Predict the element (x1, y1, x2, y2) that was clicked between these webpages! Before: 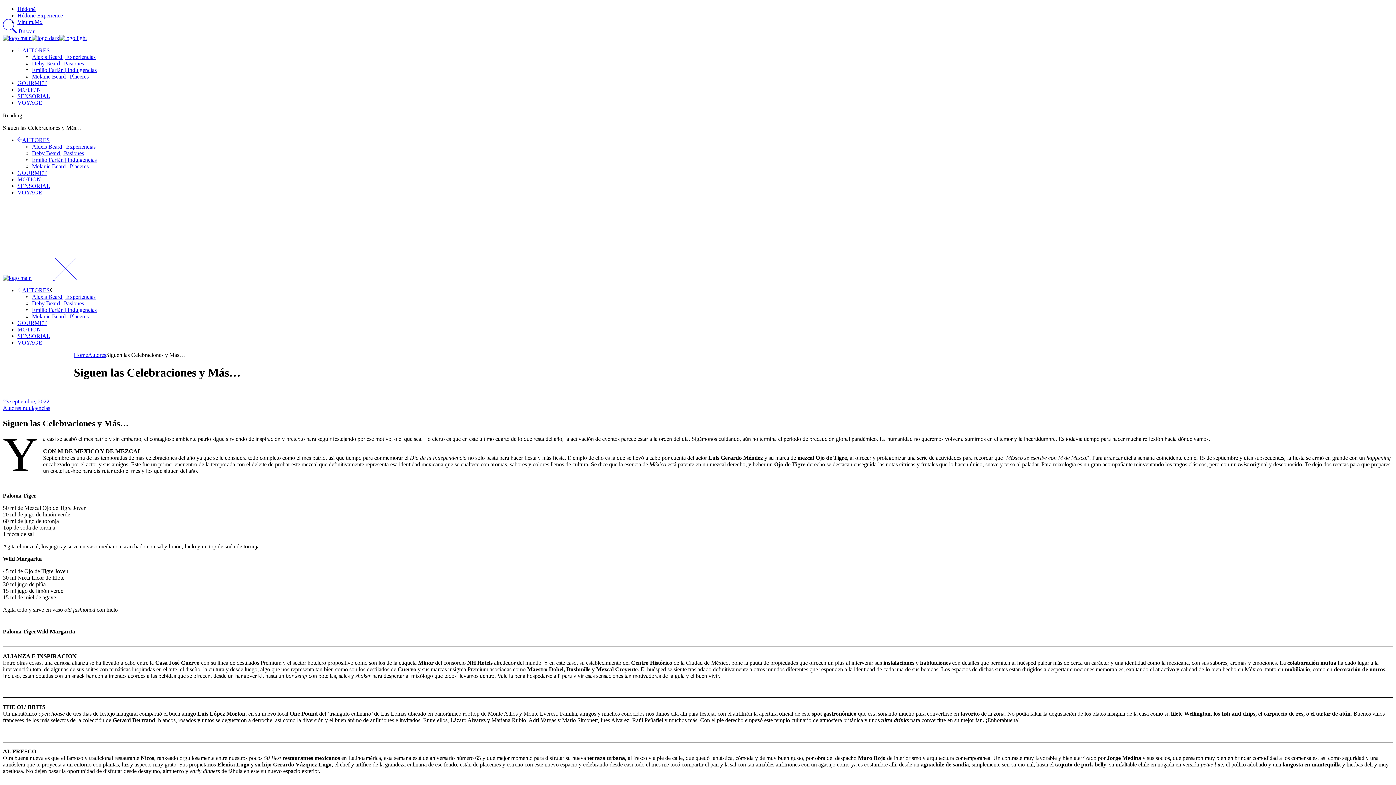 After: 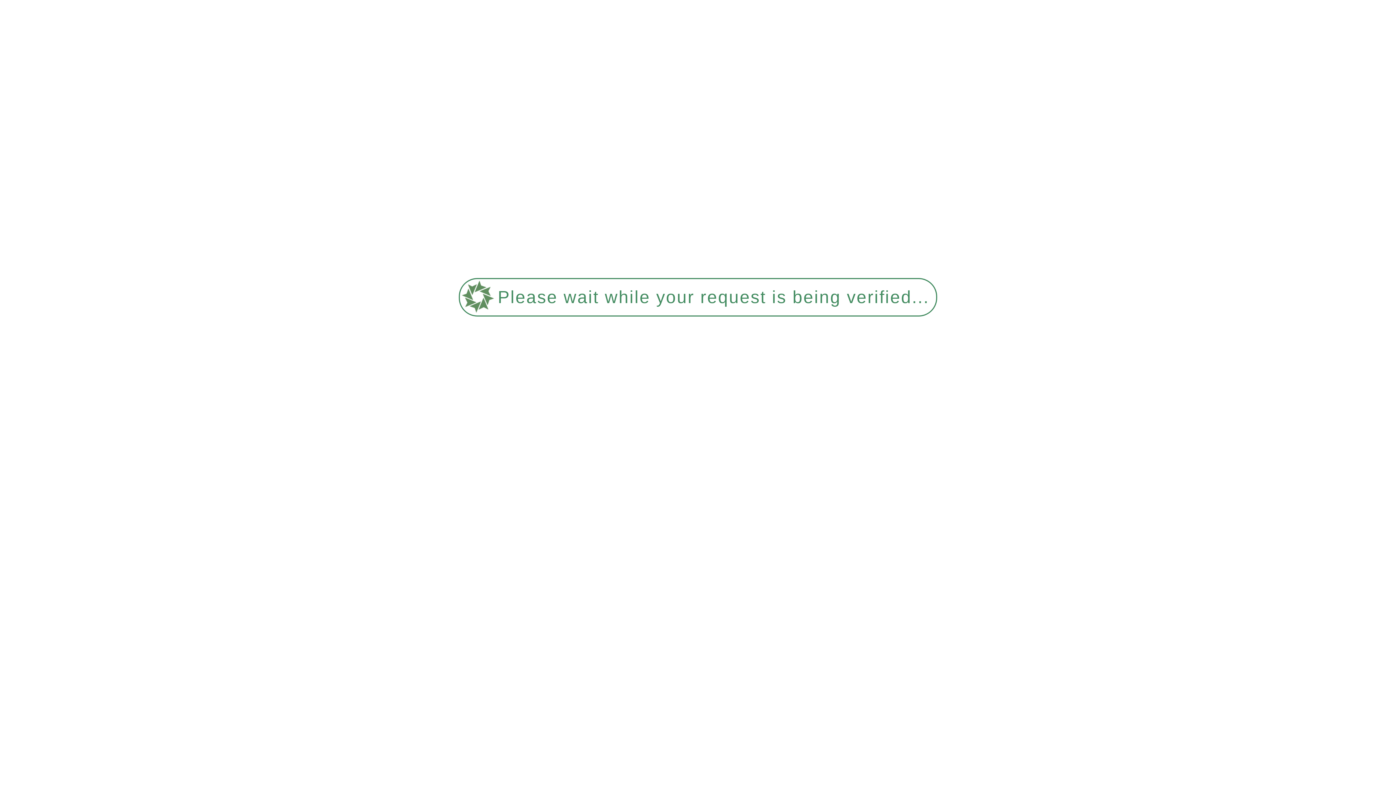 Action: bbox: (17, 99, 42, 105) label: VOYAGE